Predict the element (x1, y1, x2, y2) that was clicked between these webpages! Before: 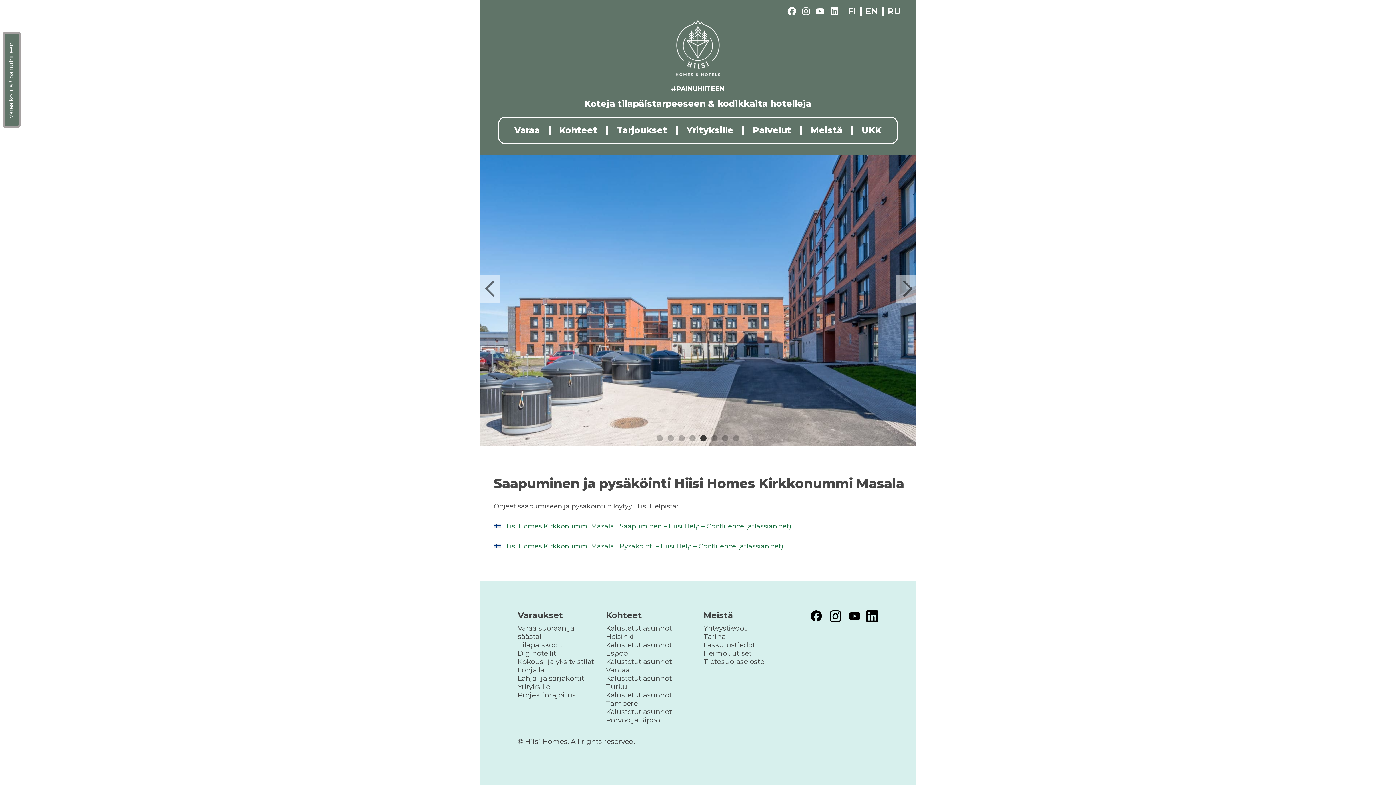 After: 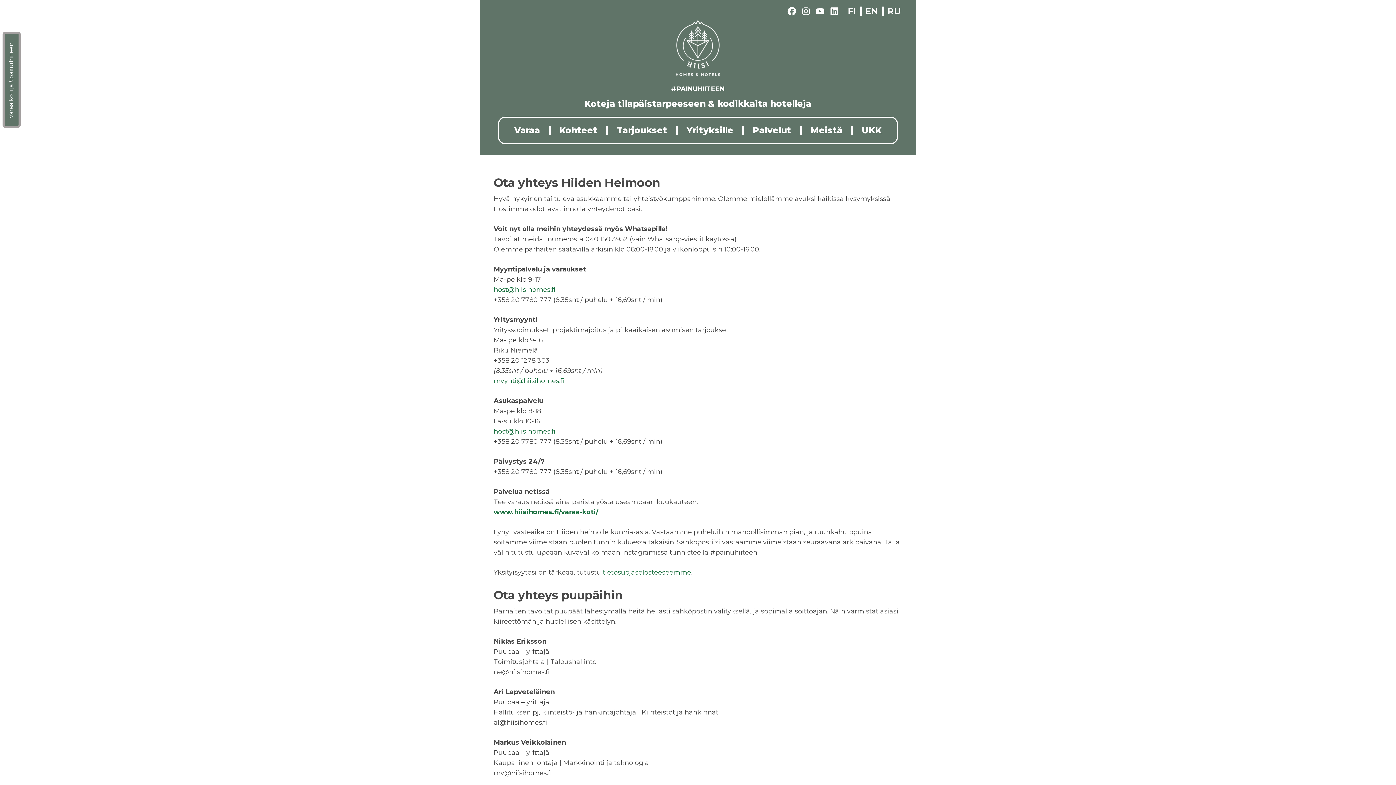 Action: label: Yhteystiedot bbox: (703, 624, 746, 632)